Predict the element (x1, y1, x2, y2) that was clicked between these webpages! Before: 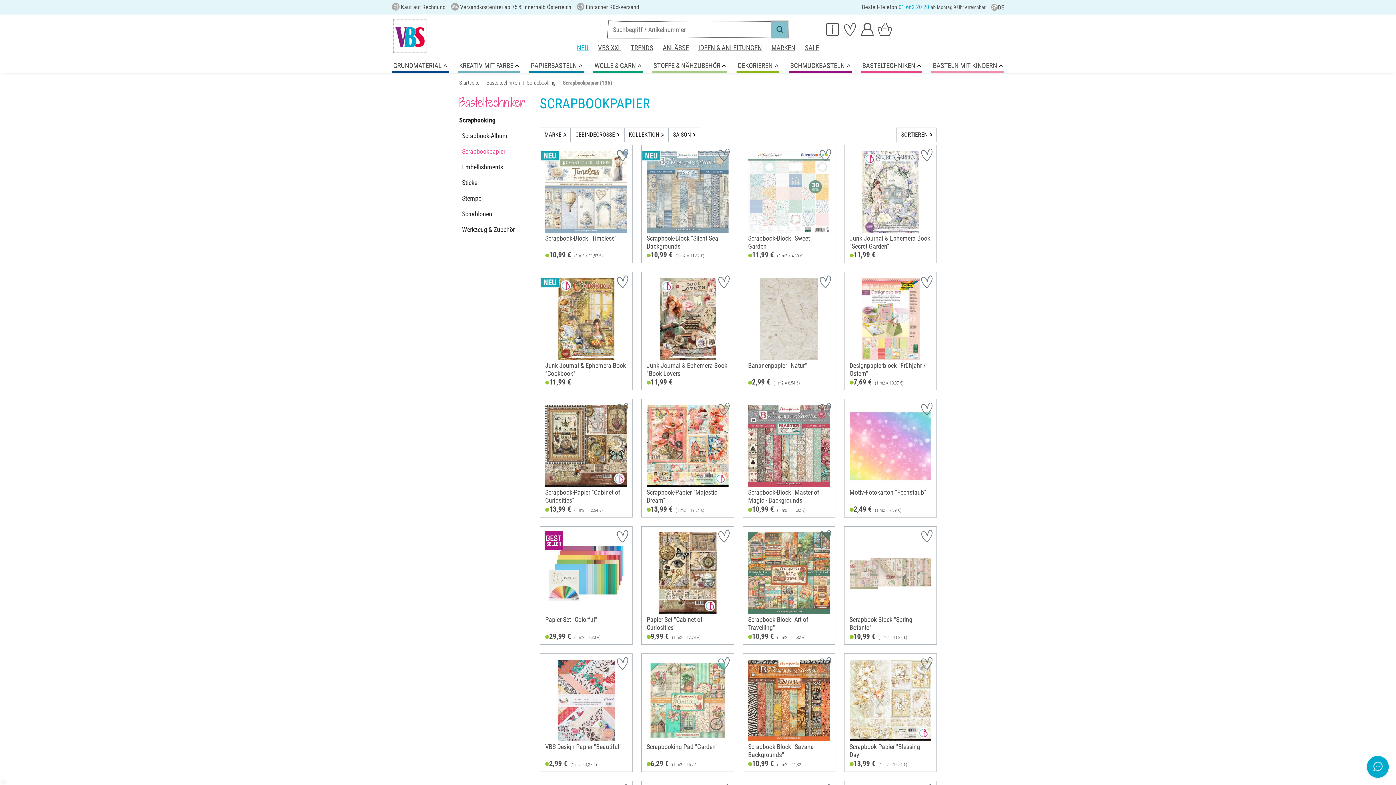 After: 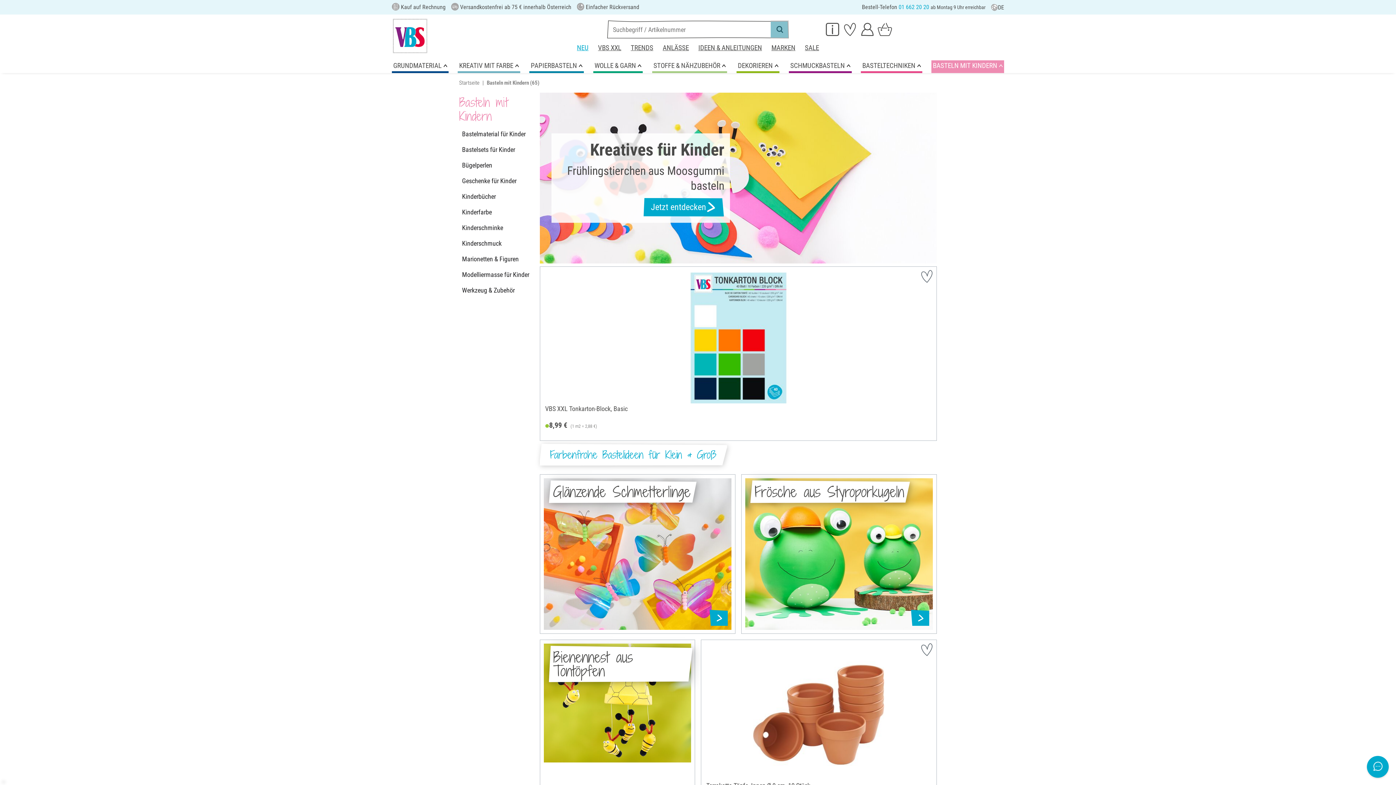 Action: bbox: (931, 60, 1004, 72) label: BASTELN MIT KINDERN